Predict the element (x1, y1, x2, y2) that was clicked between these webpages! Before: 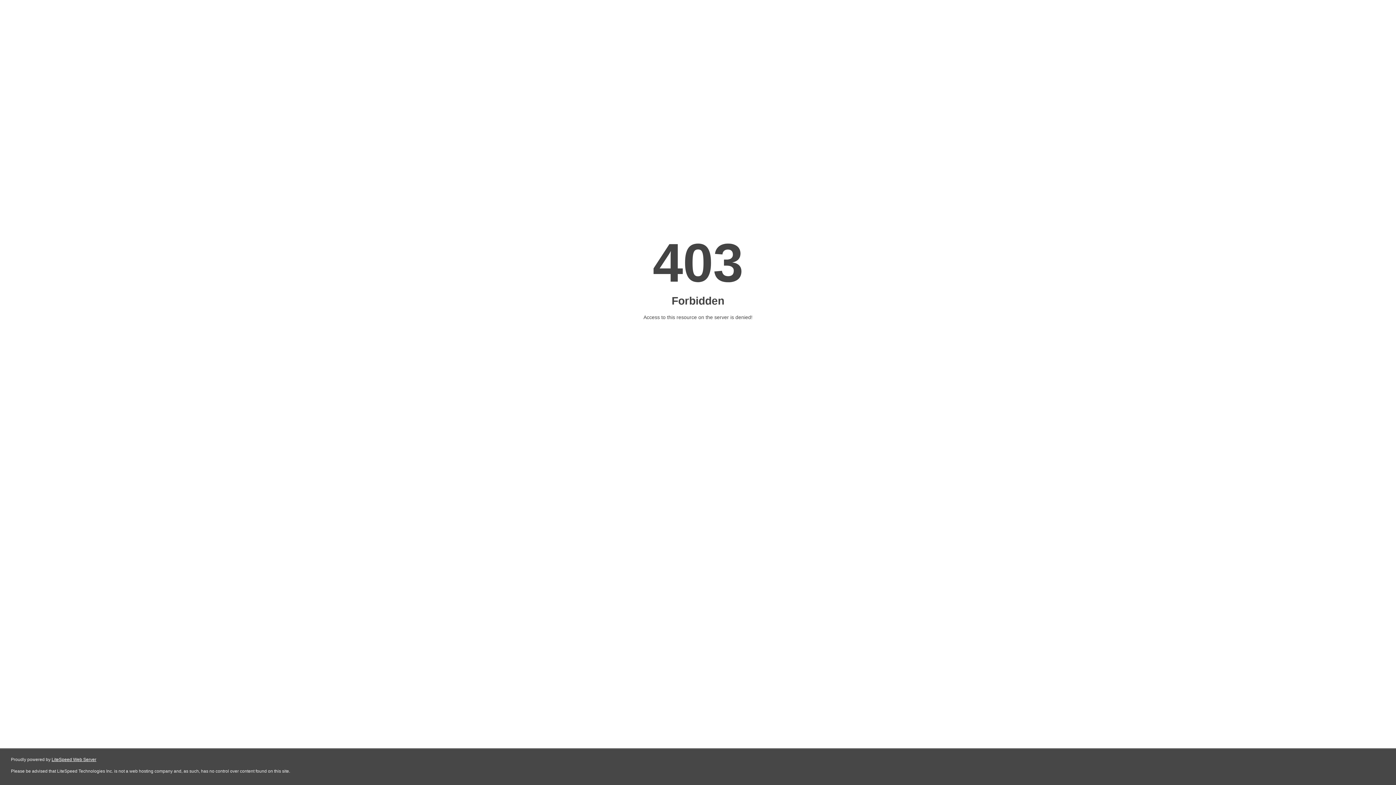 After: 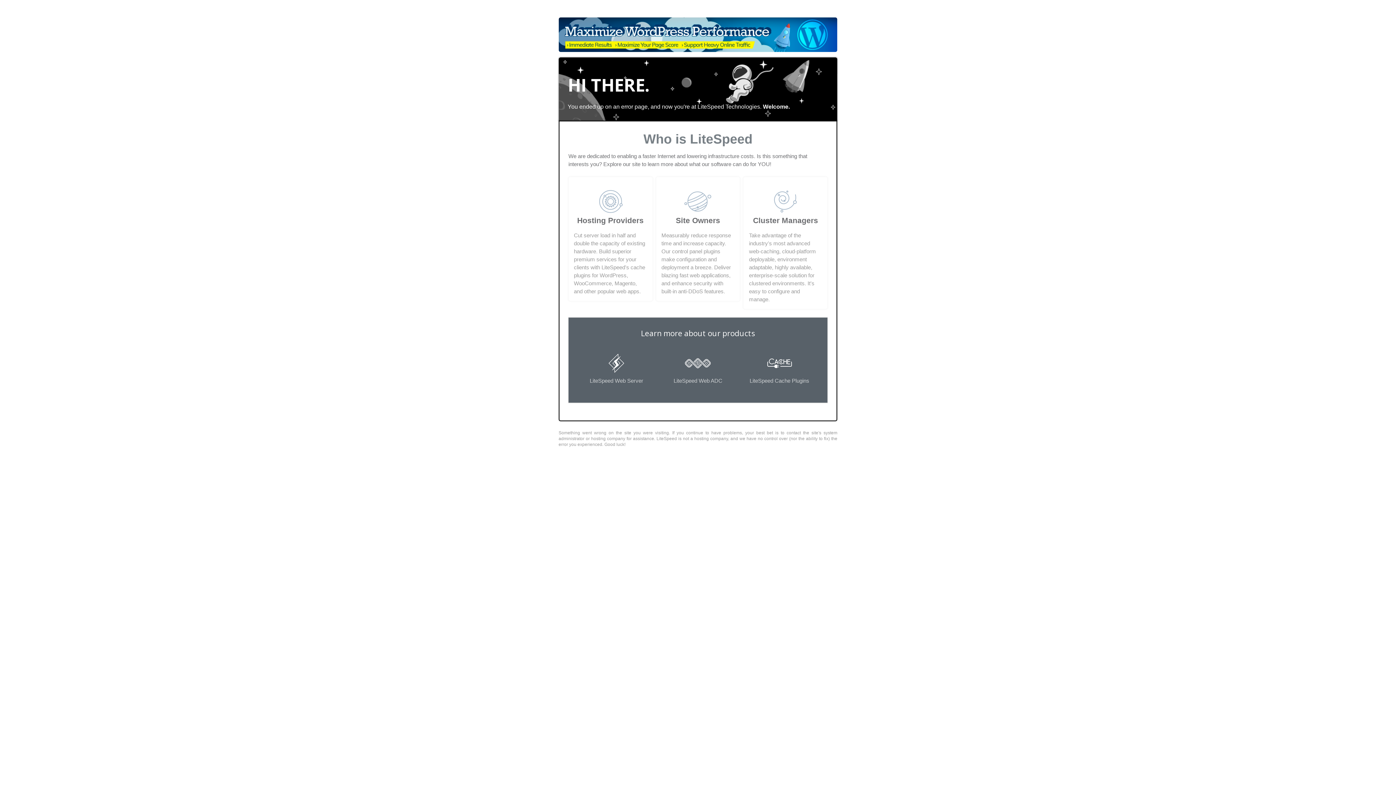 Action: label: LiteSpeed Web Server bbox: (51, 757, 96, 762)